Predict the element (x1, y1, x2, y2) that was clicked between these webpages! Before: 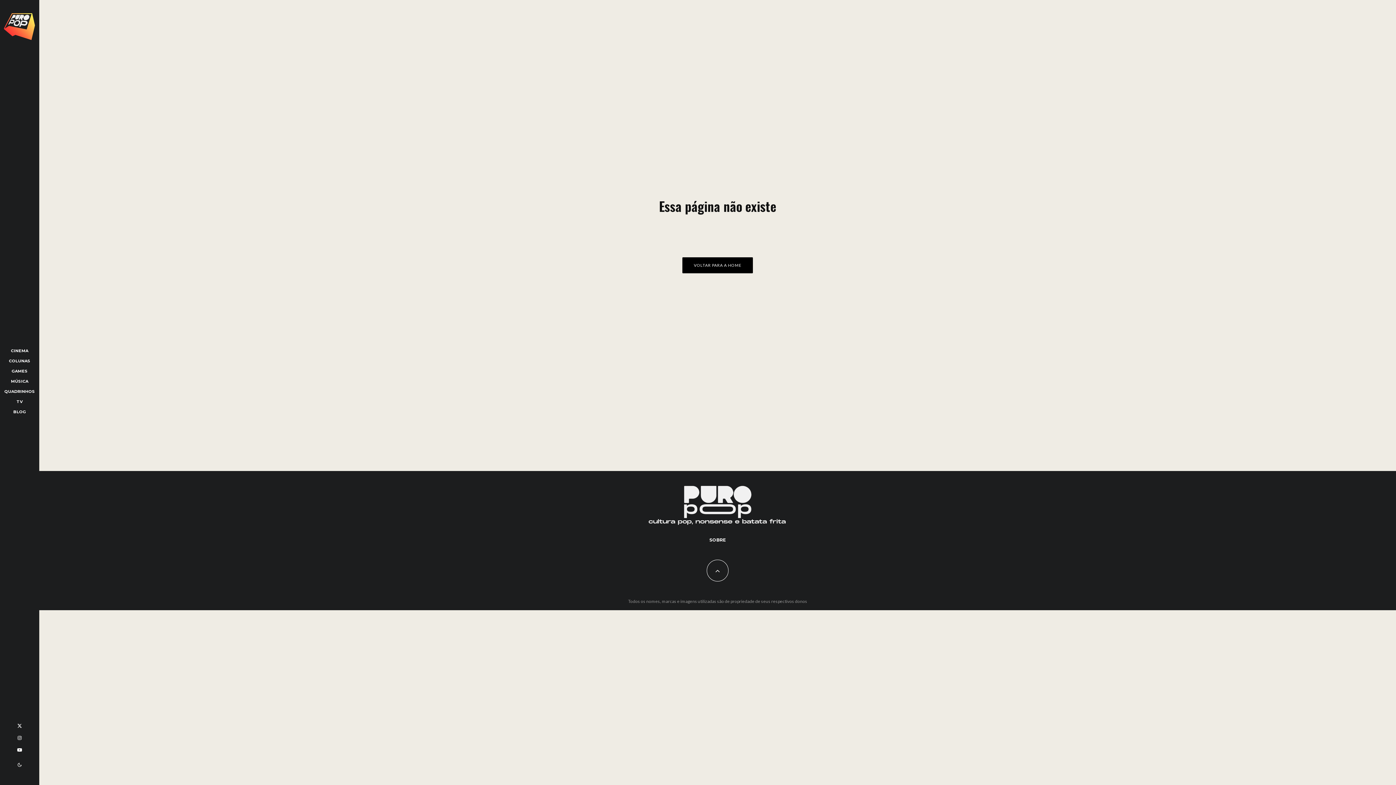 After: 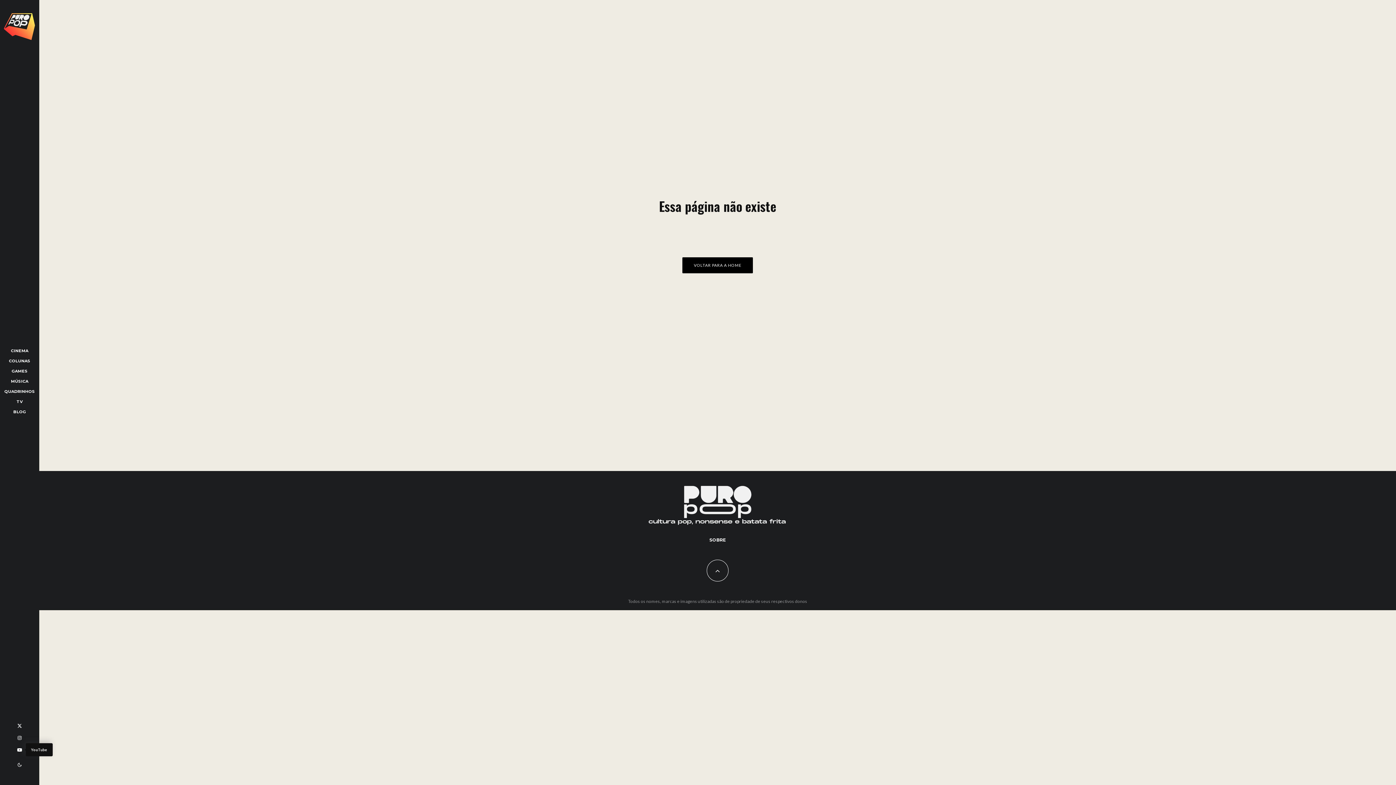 Action: label: YouTube bbox: (17, 747, 22, 752)